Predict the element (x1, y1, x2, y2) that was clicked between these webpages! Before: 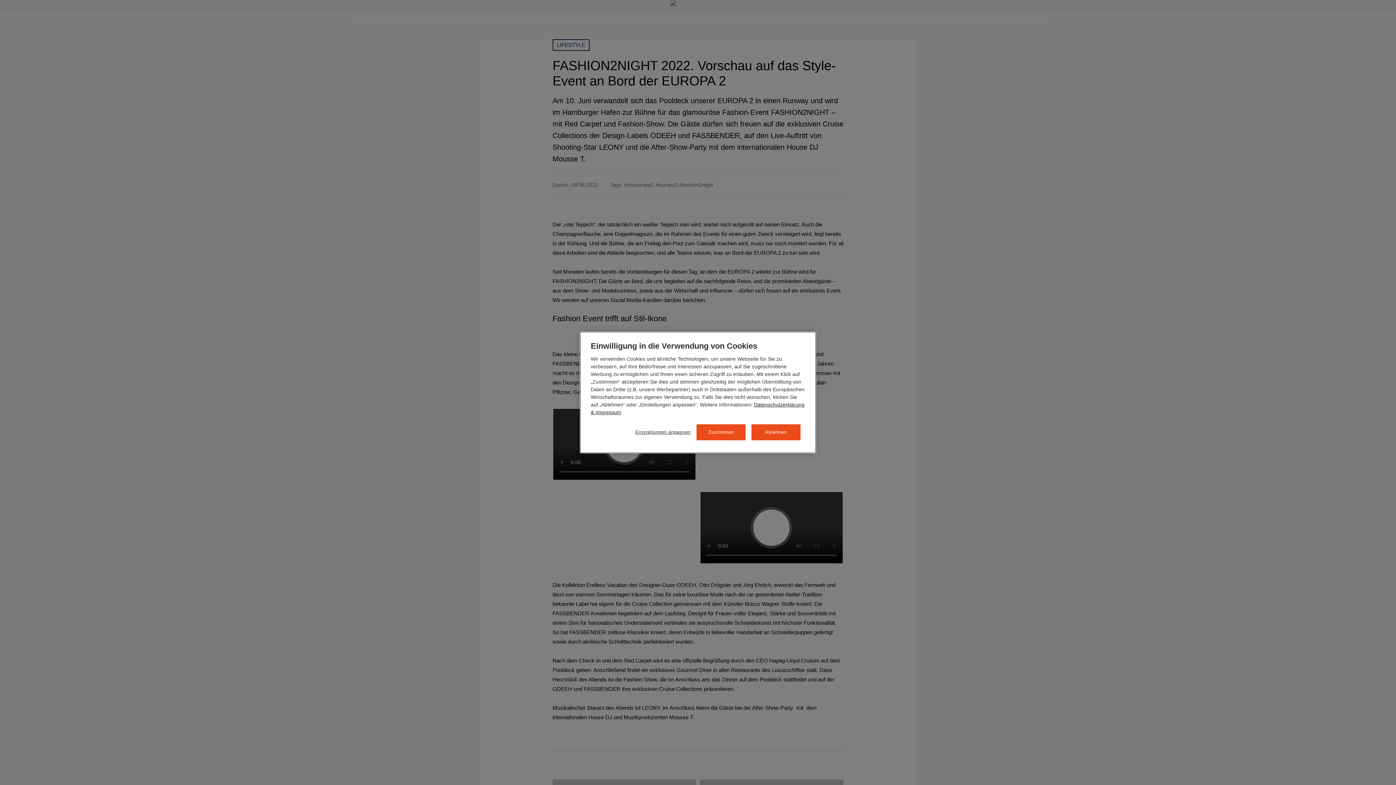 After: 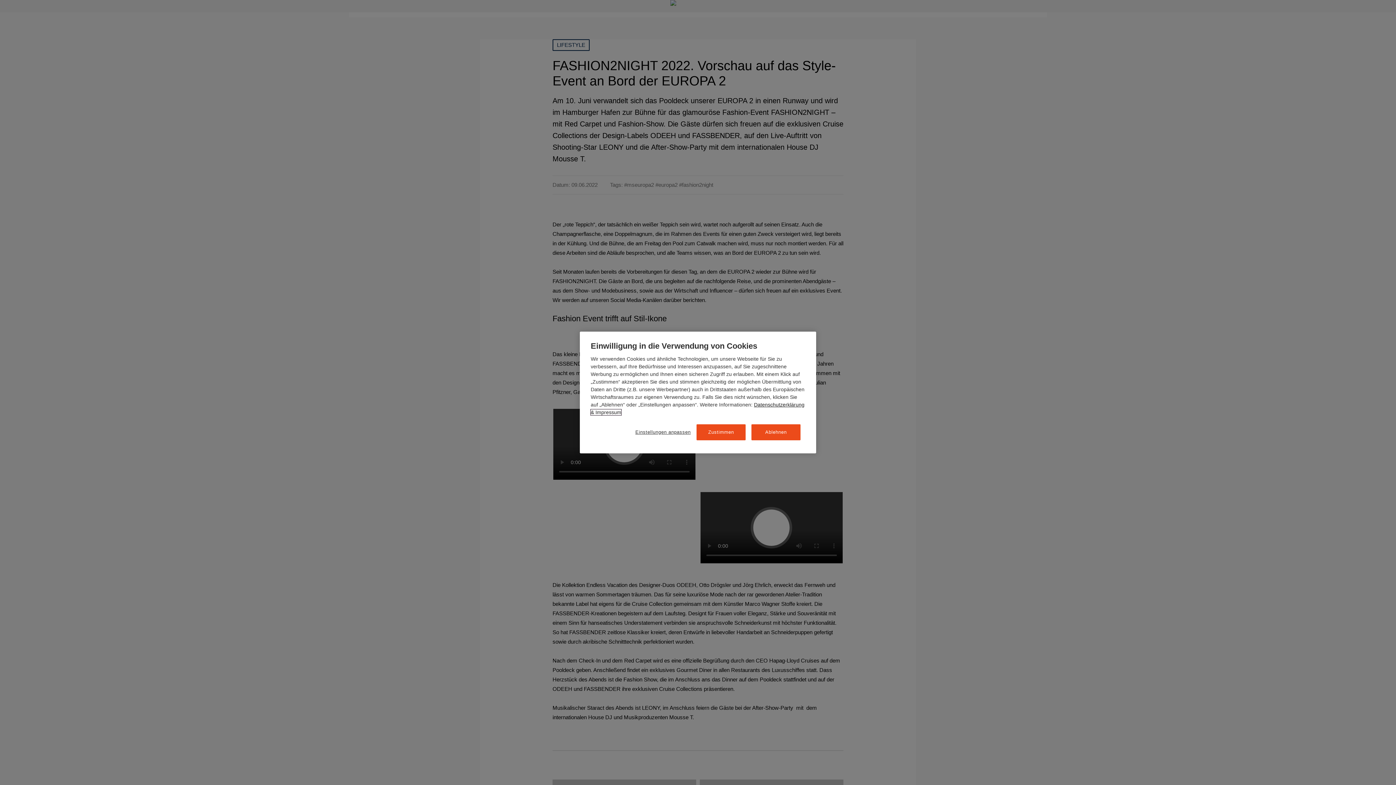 Action: bbox: (590, 409, 621, 415) label: Impressum, wird in neuer registerkarte geöffnet